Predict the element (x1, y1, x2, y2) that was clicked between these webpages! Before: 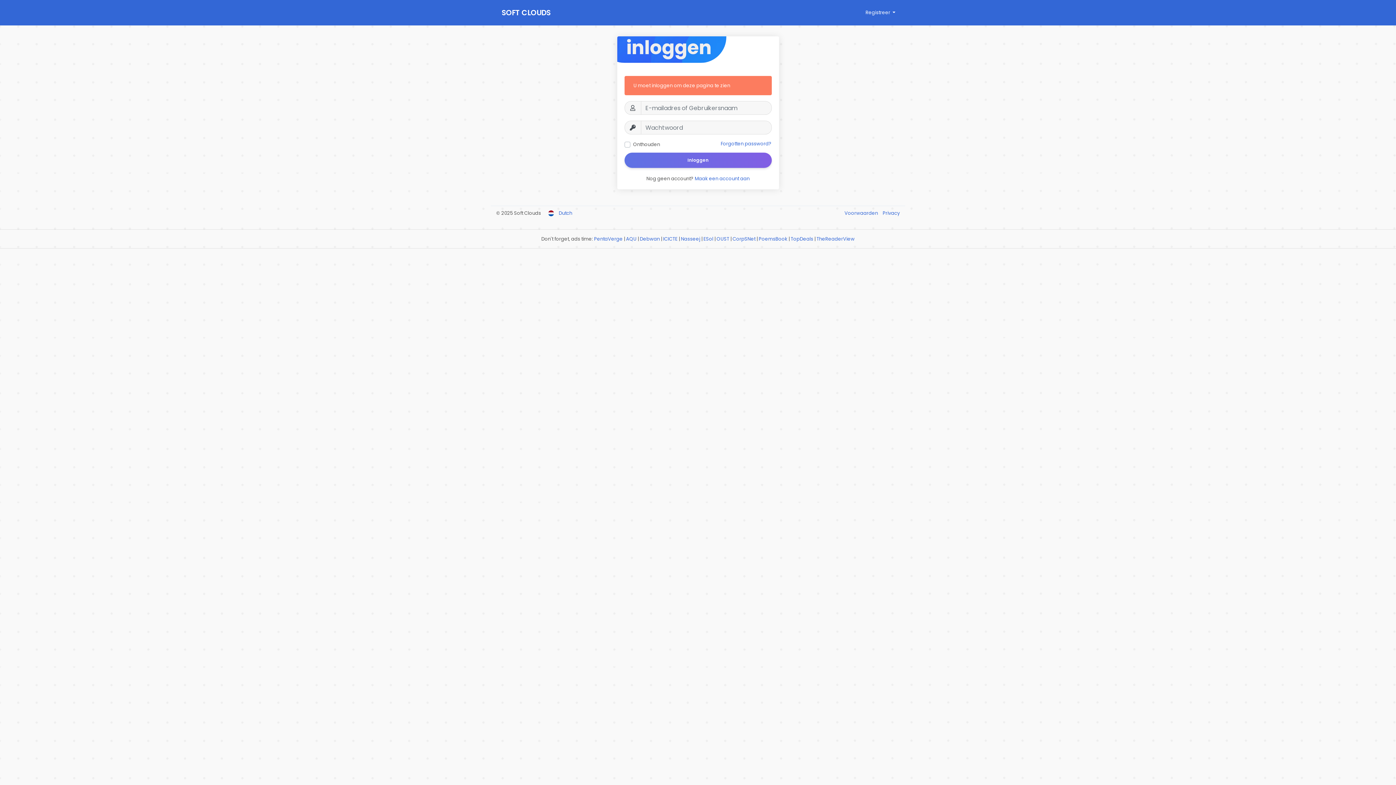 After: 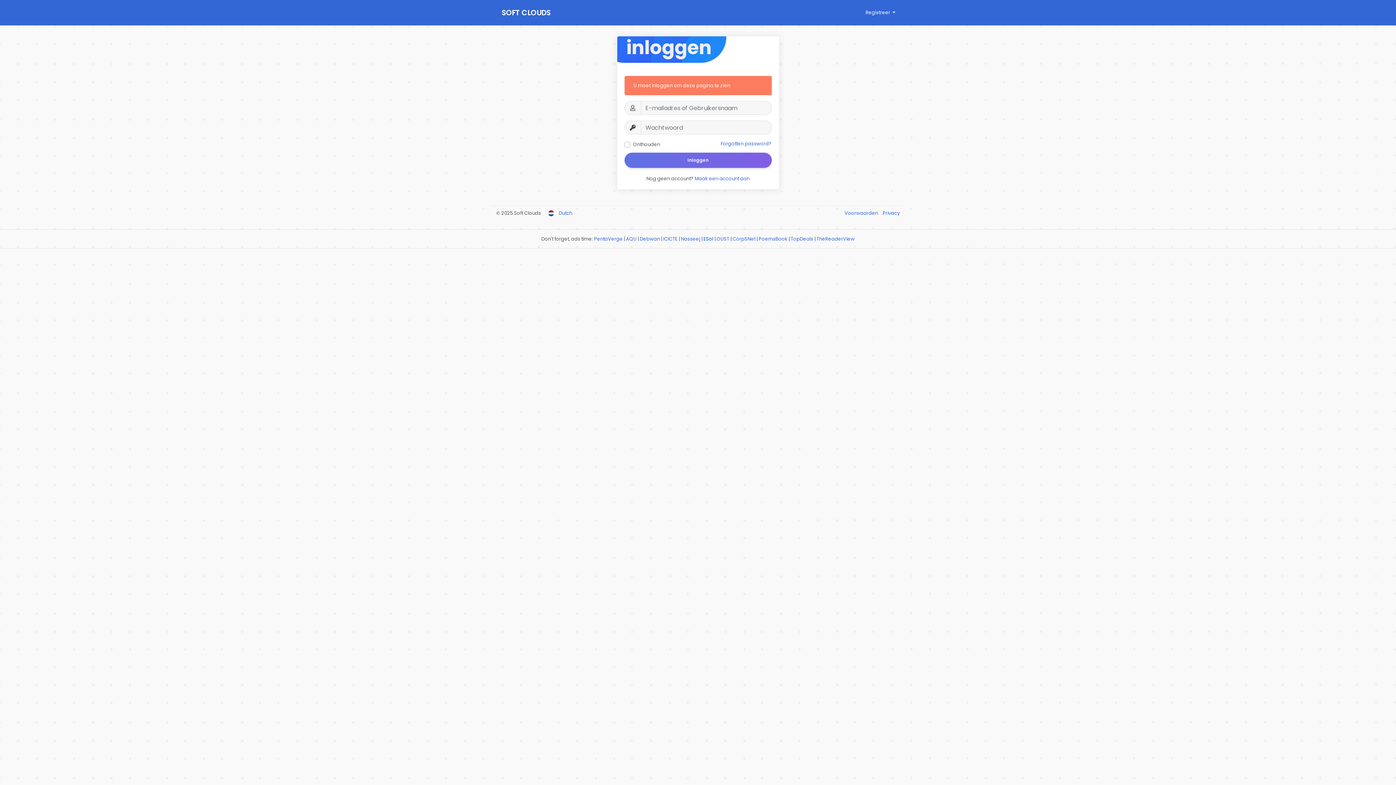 Action: label: ESol bbox: (703, 235, 713, 242)